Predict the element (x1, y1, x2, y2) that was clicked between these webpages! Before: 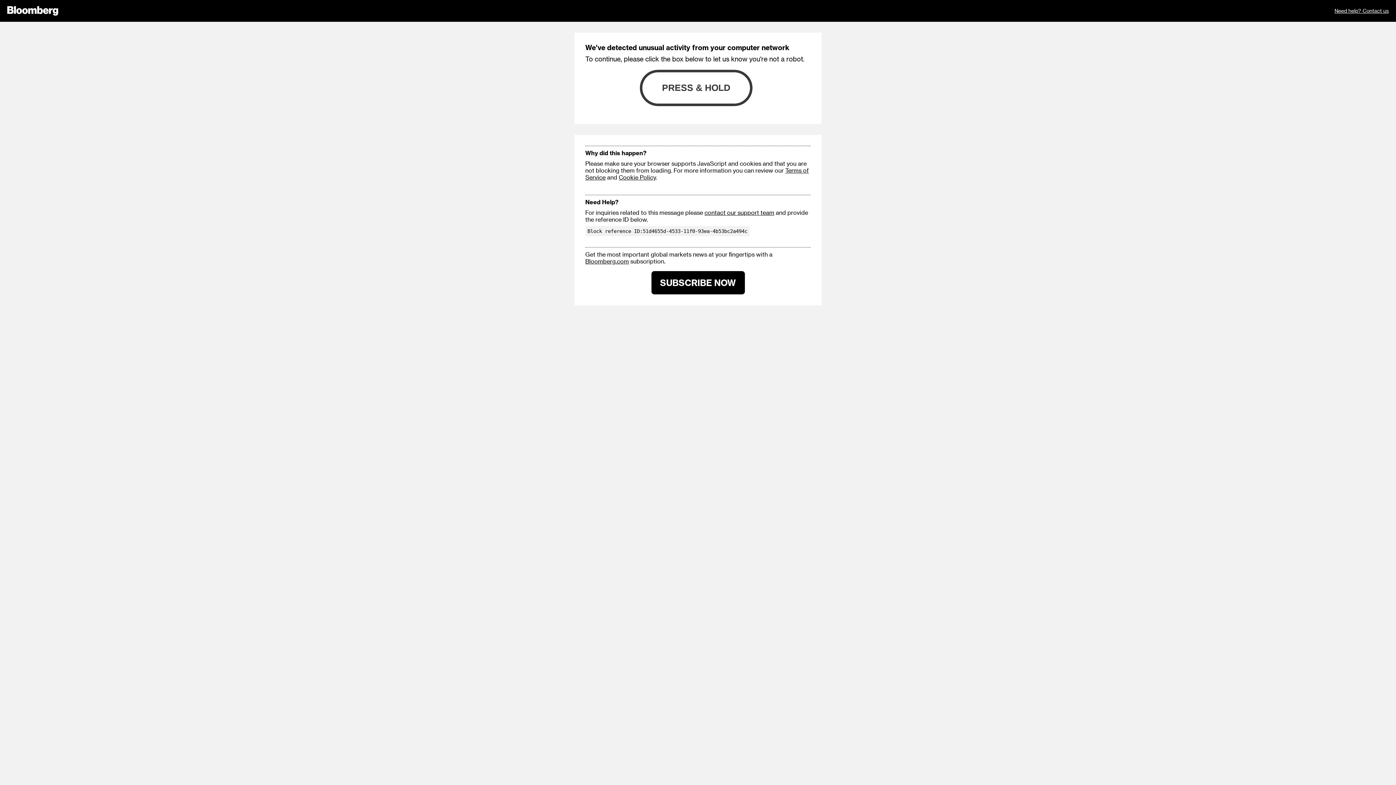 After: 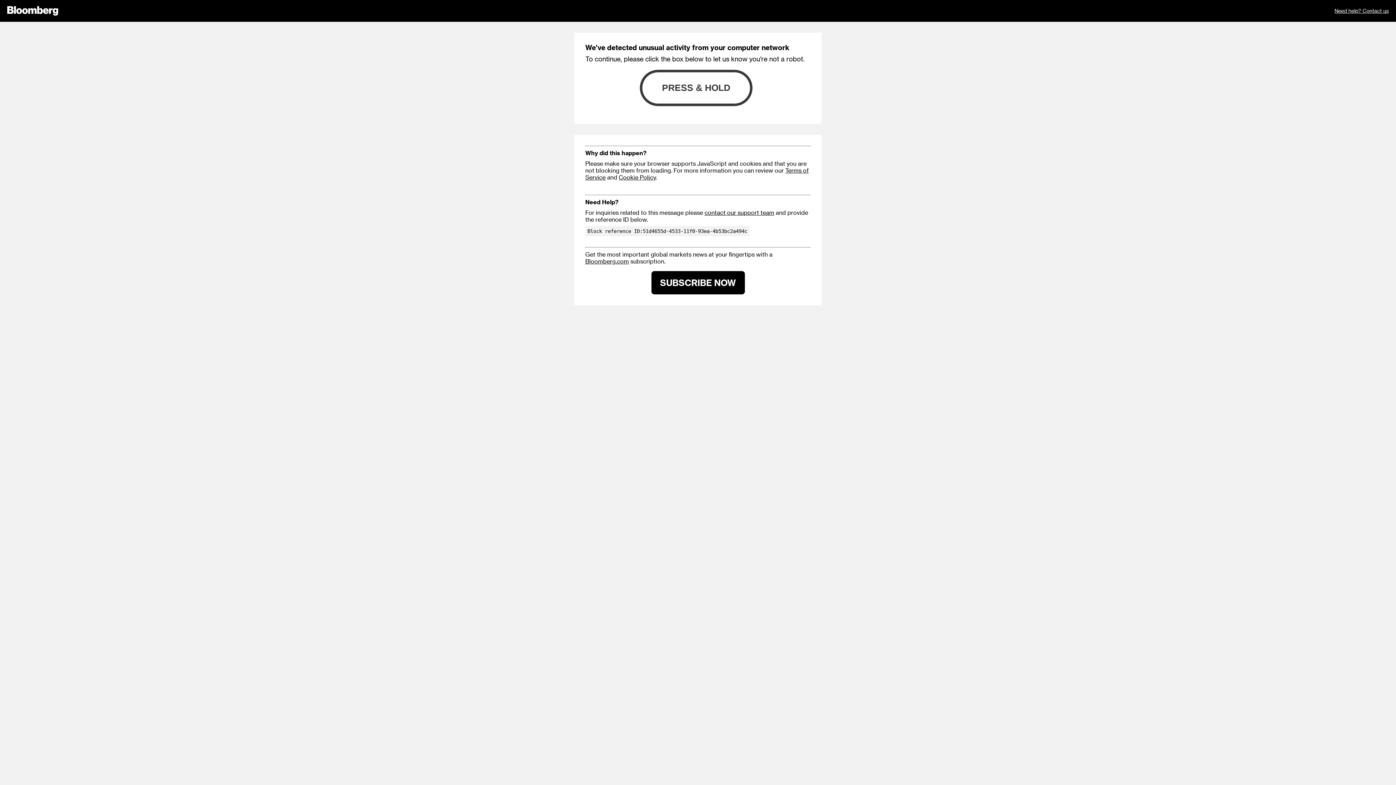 Action: label: Bloomberg.com bbox: (585, 257, 629, 264)